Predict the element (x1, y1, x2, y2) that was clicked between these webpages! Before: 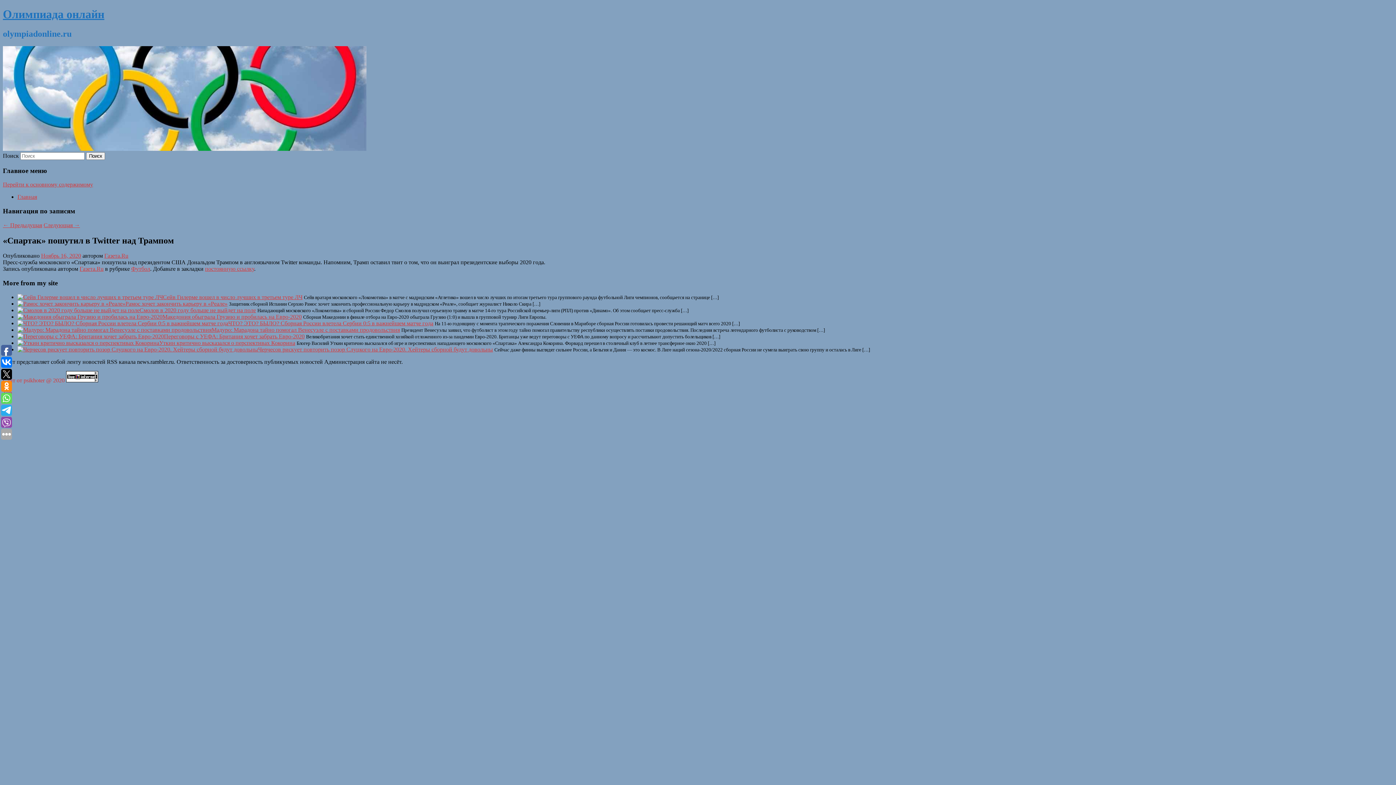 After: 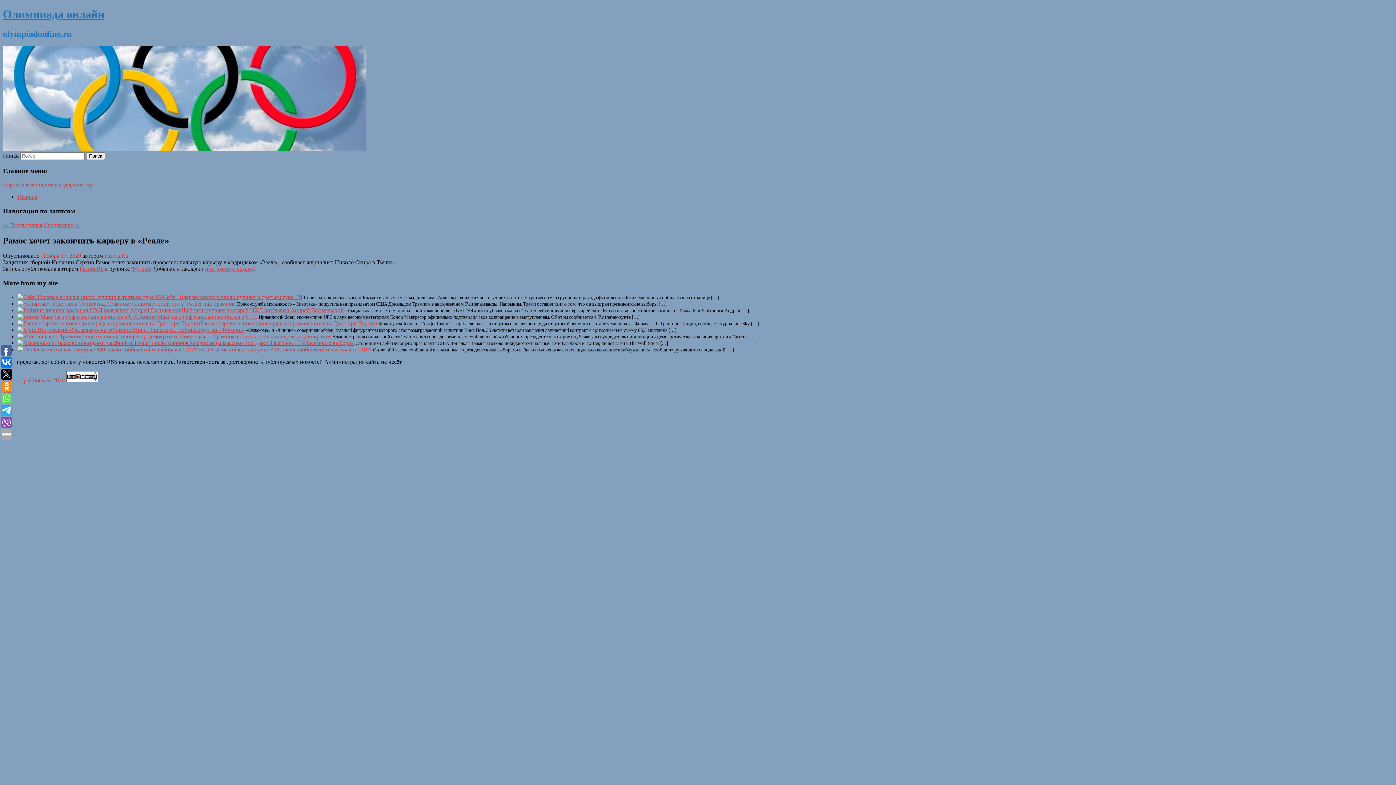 Action: bbox: (125, 300, 227, 306) label: Рамос хочет закончить карьеру в «Реале»